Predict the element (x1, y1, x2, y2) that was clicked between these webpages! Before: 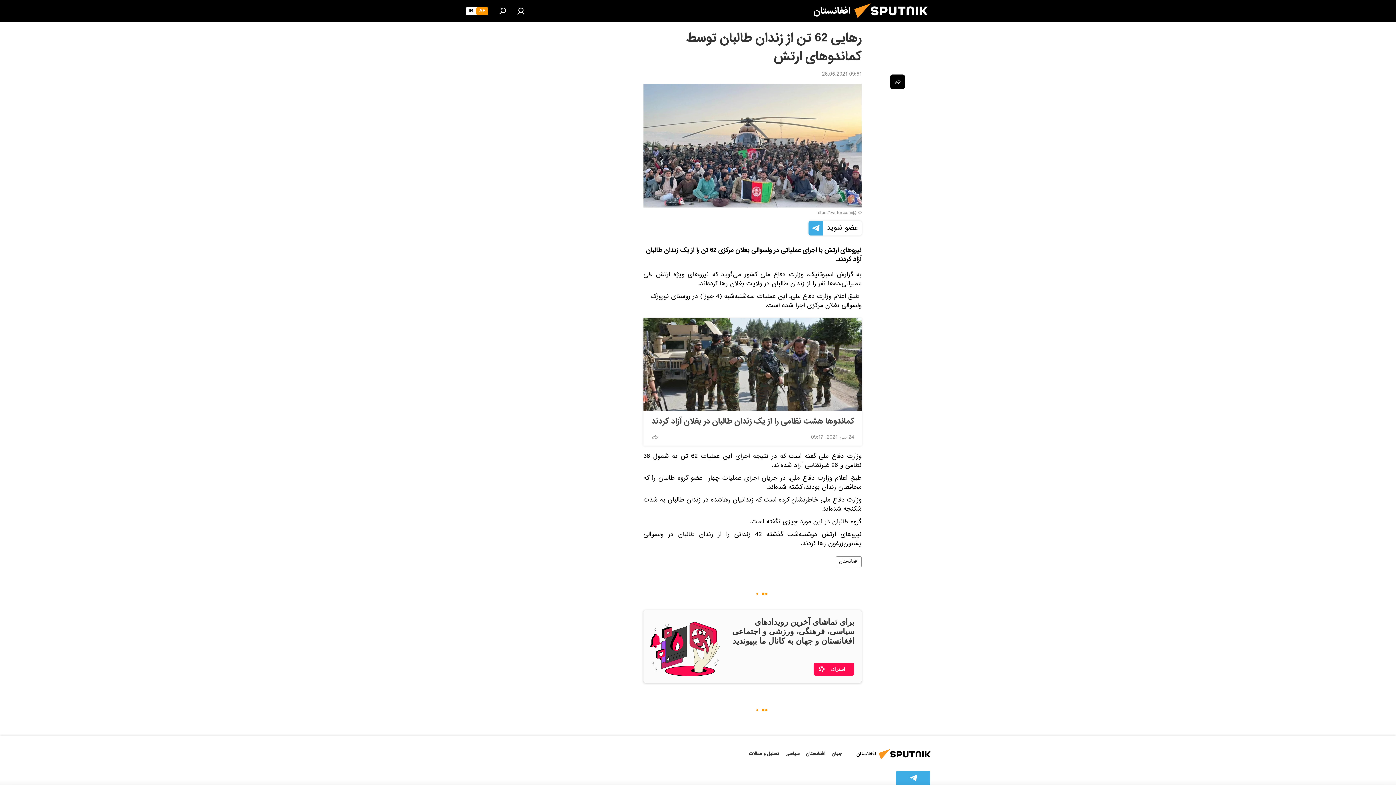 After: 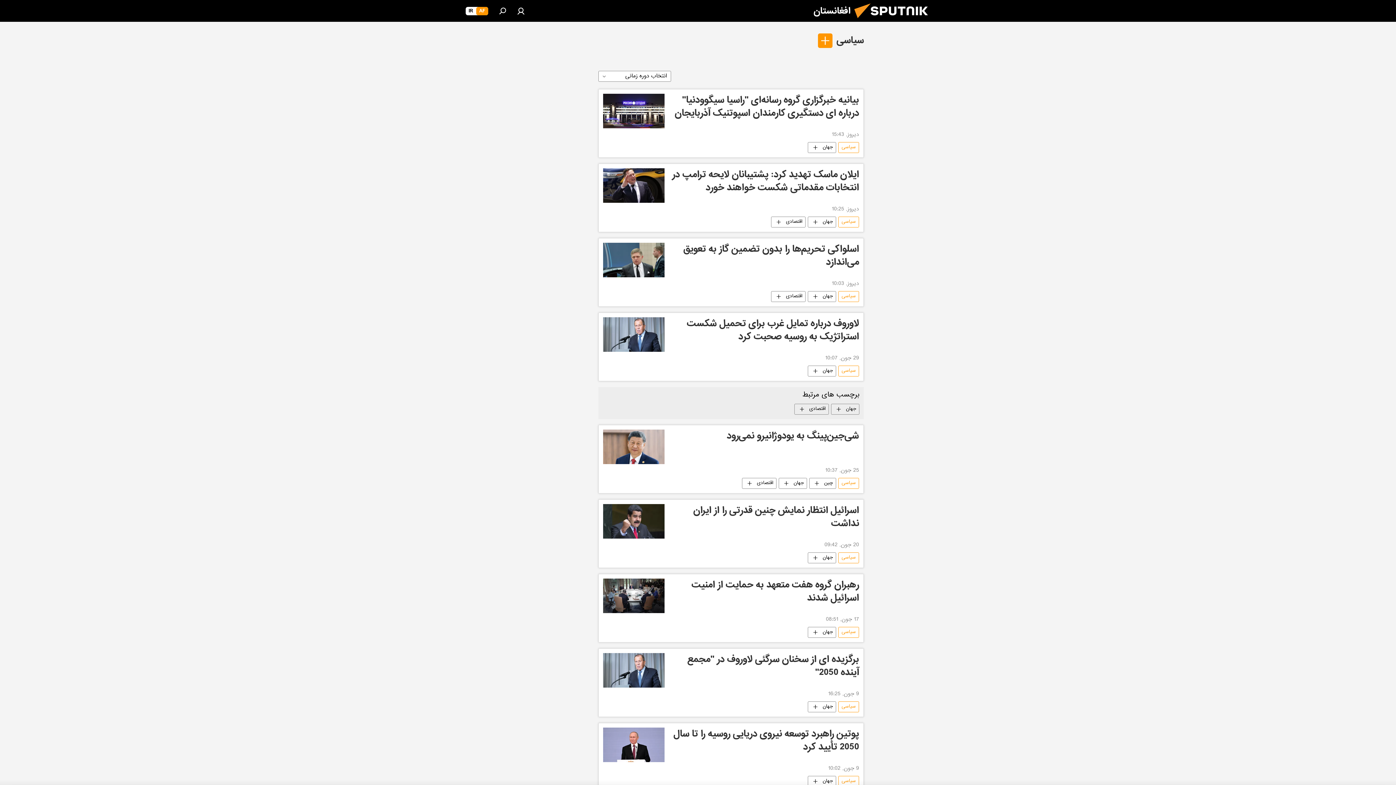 Action: label: سیاسی bbox: (785, 749, 800, 758)